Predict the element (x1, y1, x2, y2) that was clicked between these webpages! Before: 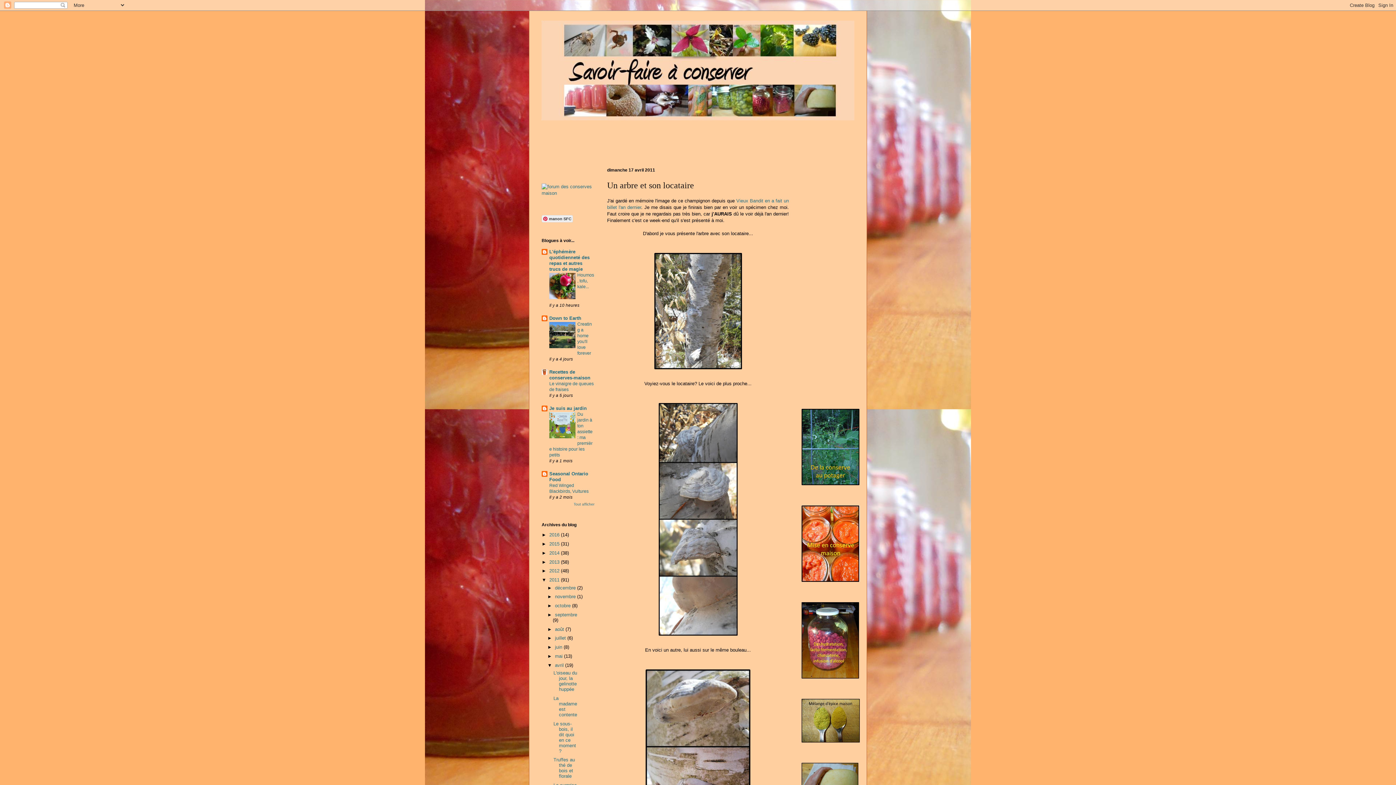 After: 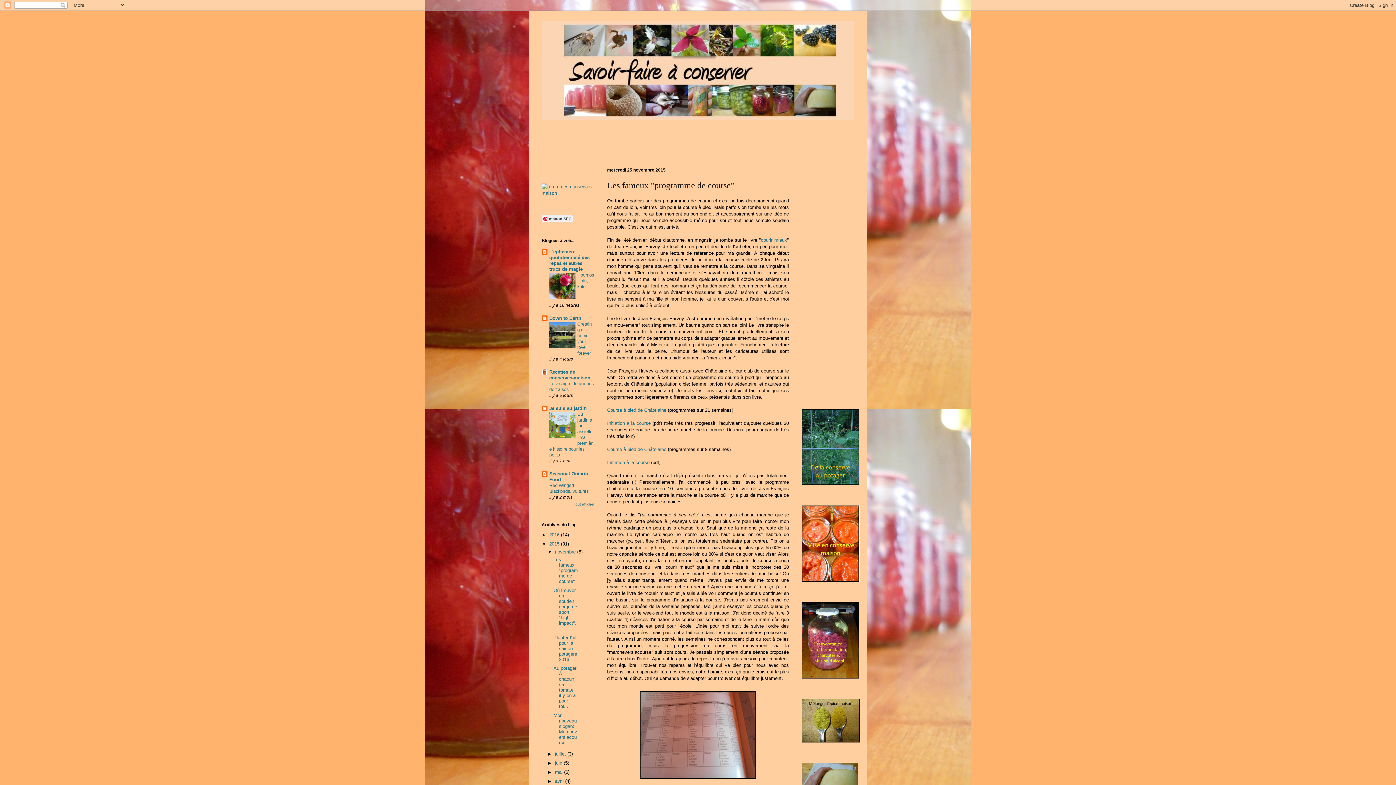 Action: label: 2015  bbox: (549, 541, 561, 546)